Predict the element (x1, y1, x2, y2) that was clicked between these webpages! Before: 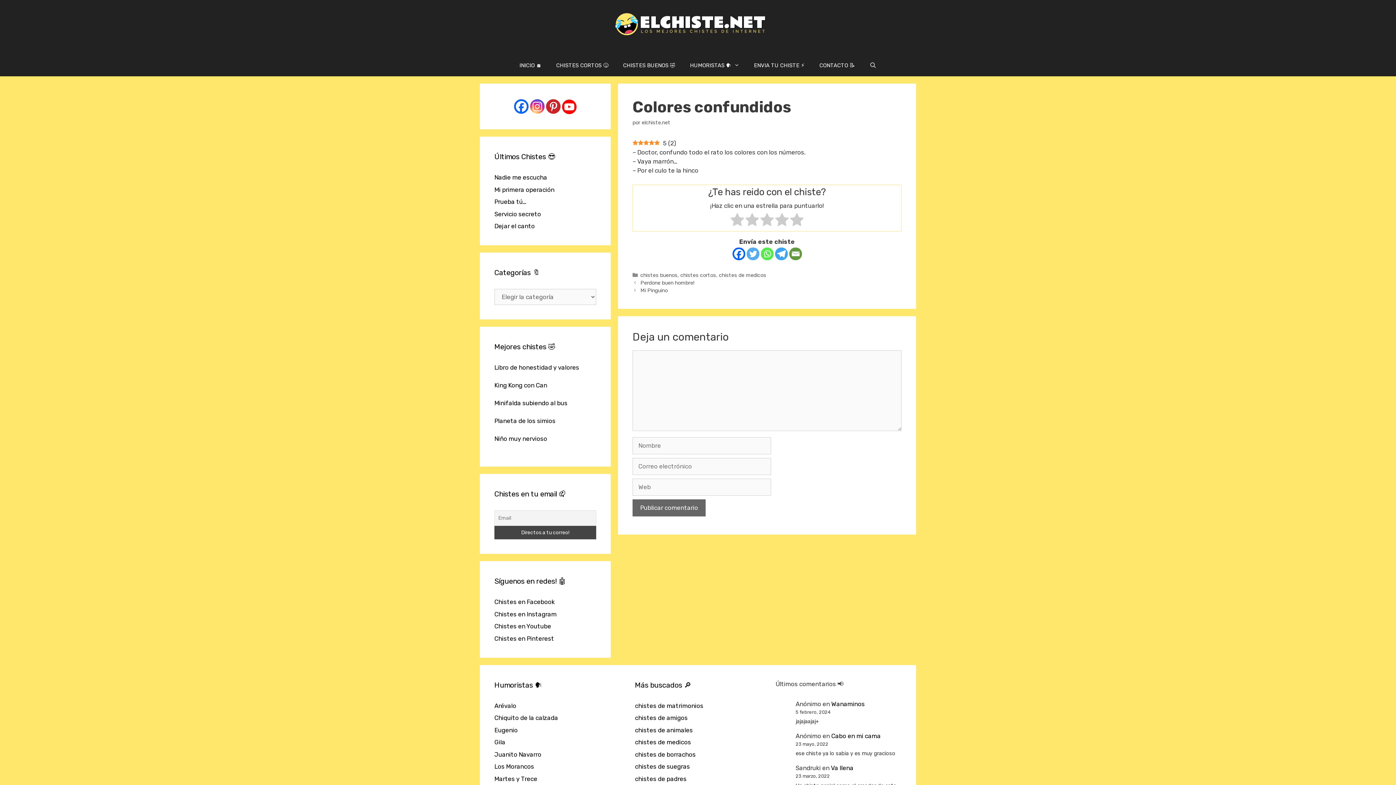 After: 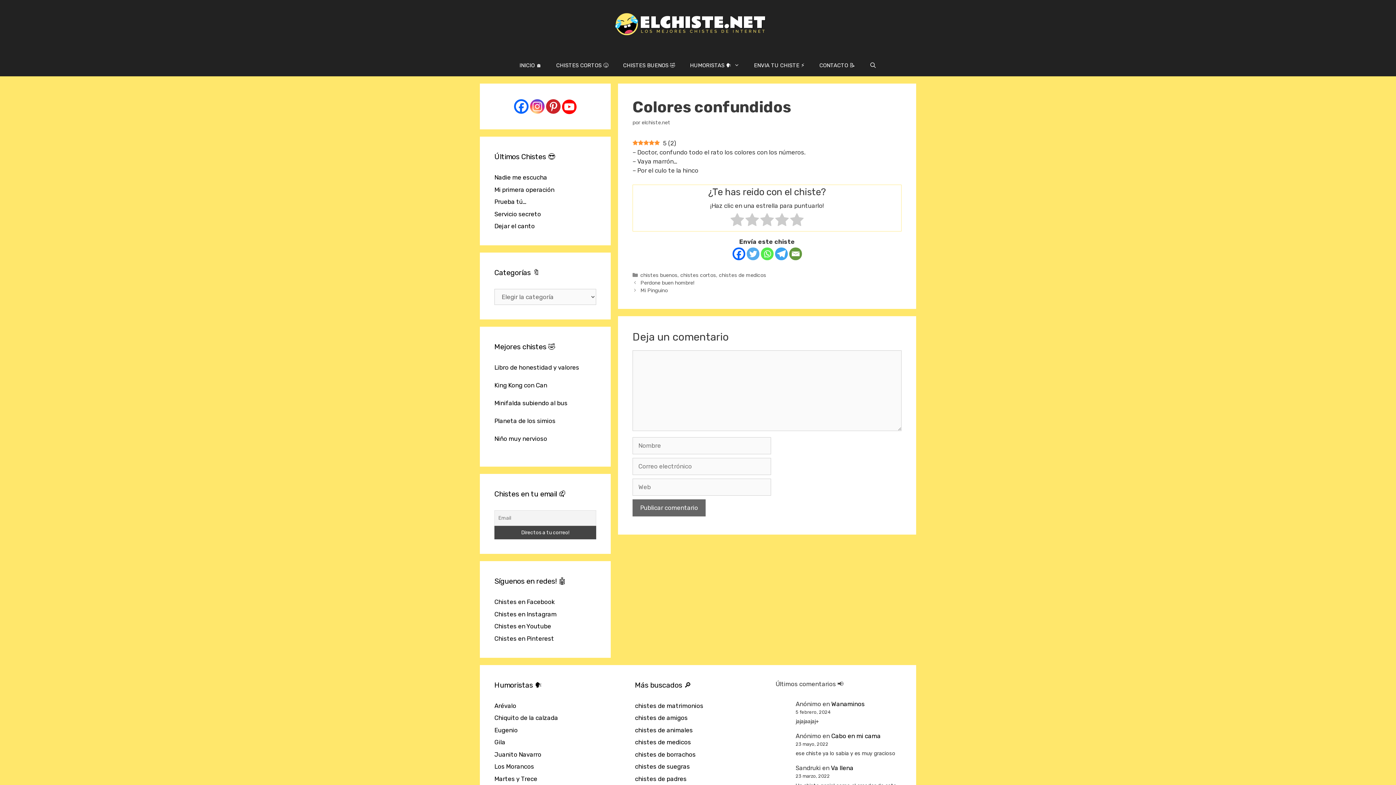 Action: bbox: (546, 99, 560, 113)